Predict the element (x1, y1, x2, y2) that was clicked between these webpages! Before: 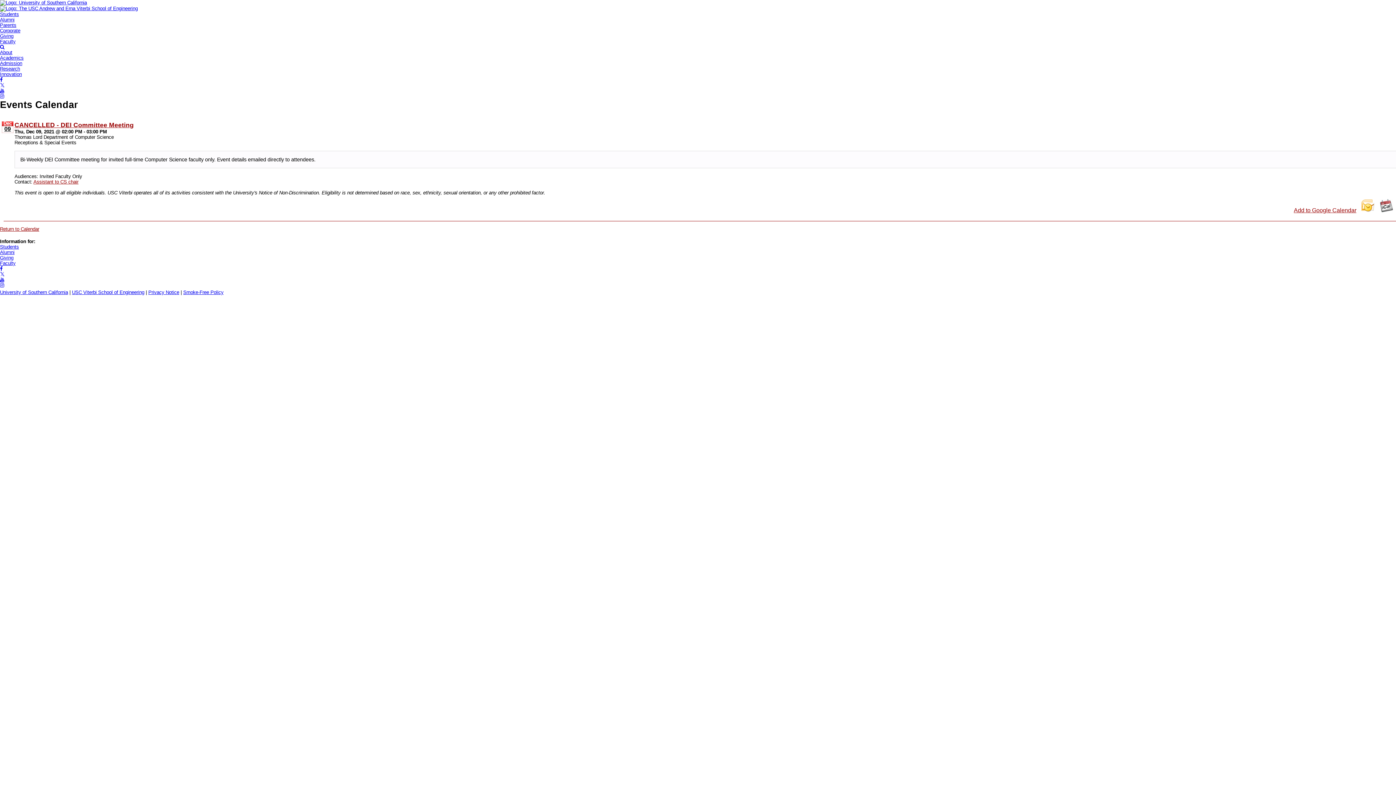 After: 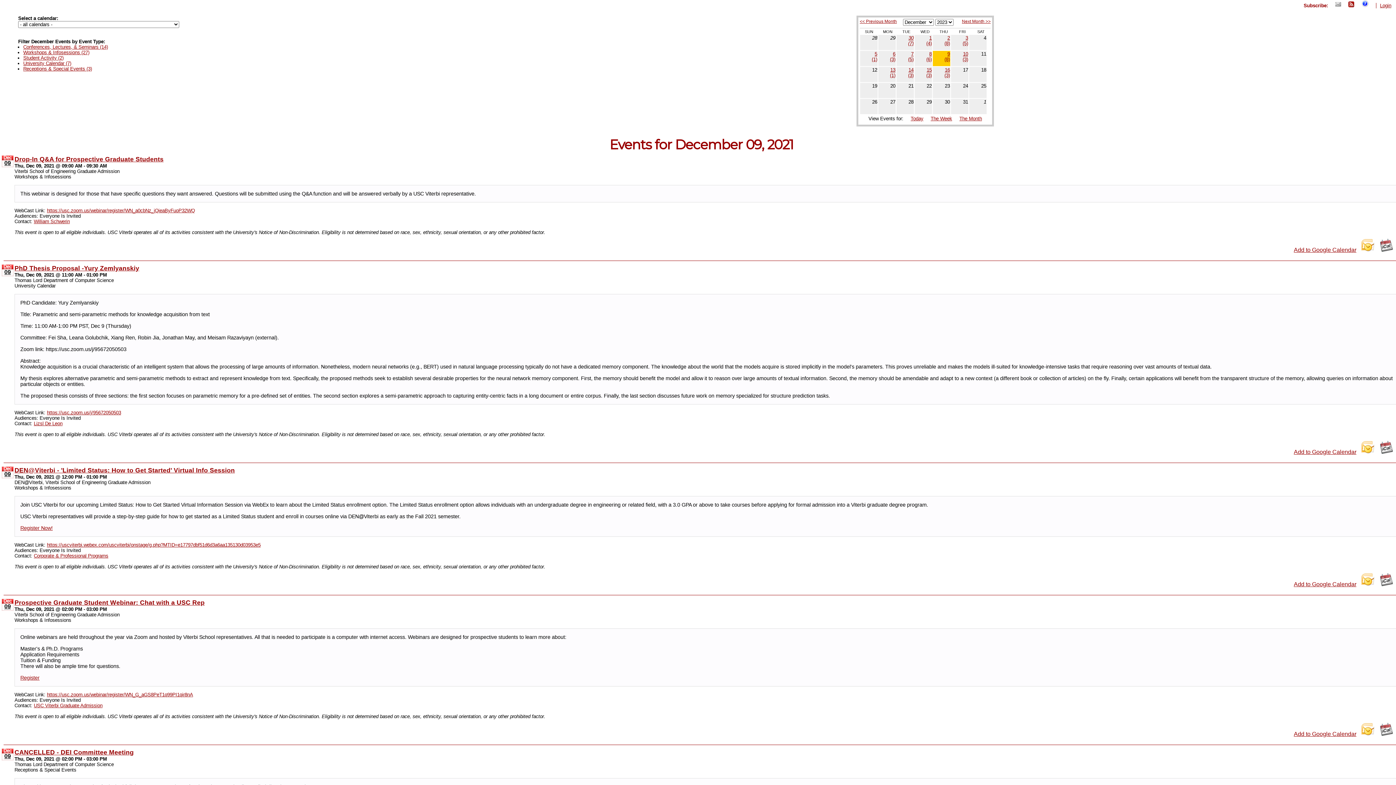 Action: label: Return to Calendar bbox: (0, 226, 39, 232)